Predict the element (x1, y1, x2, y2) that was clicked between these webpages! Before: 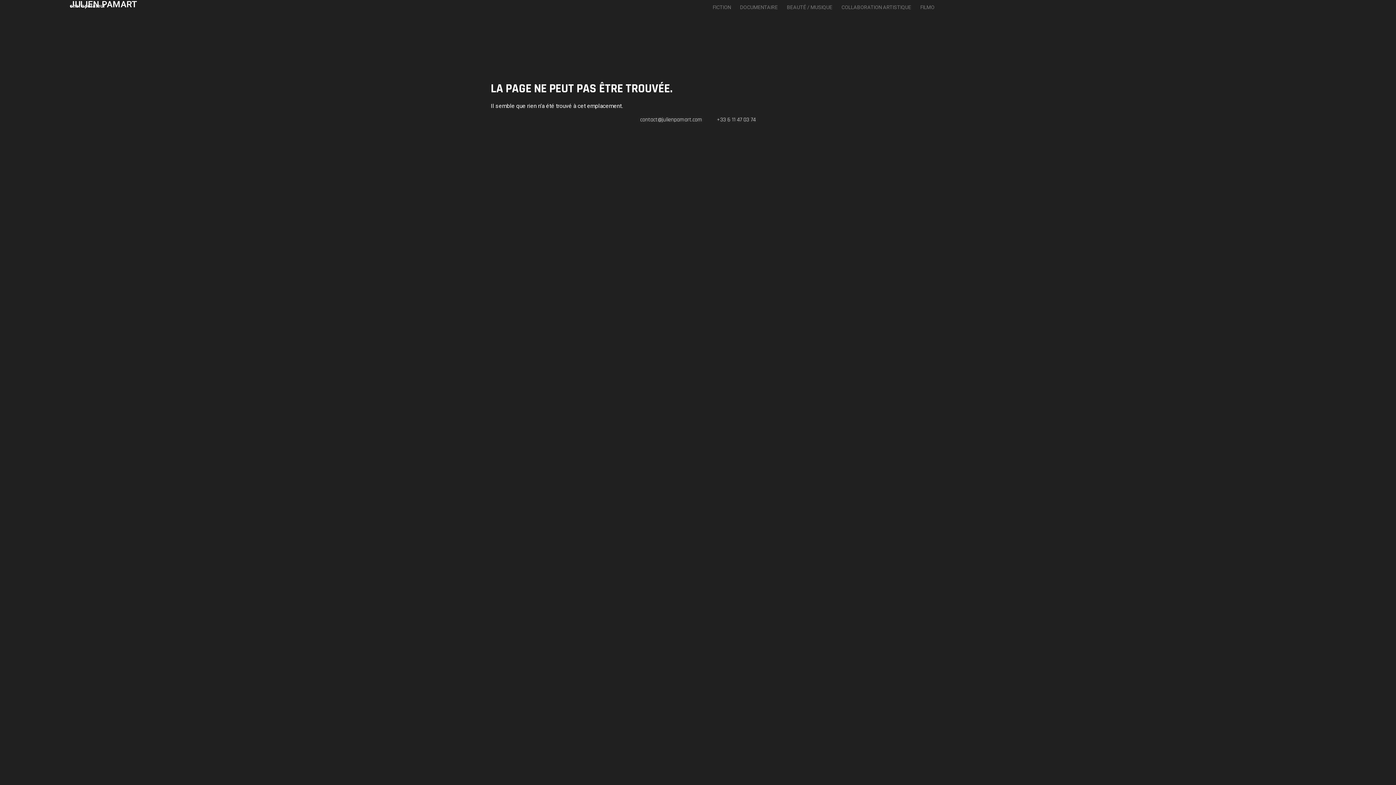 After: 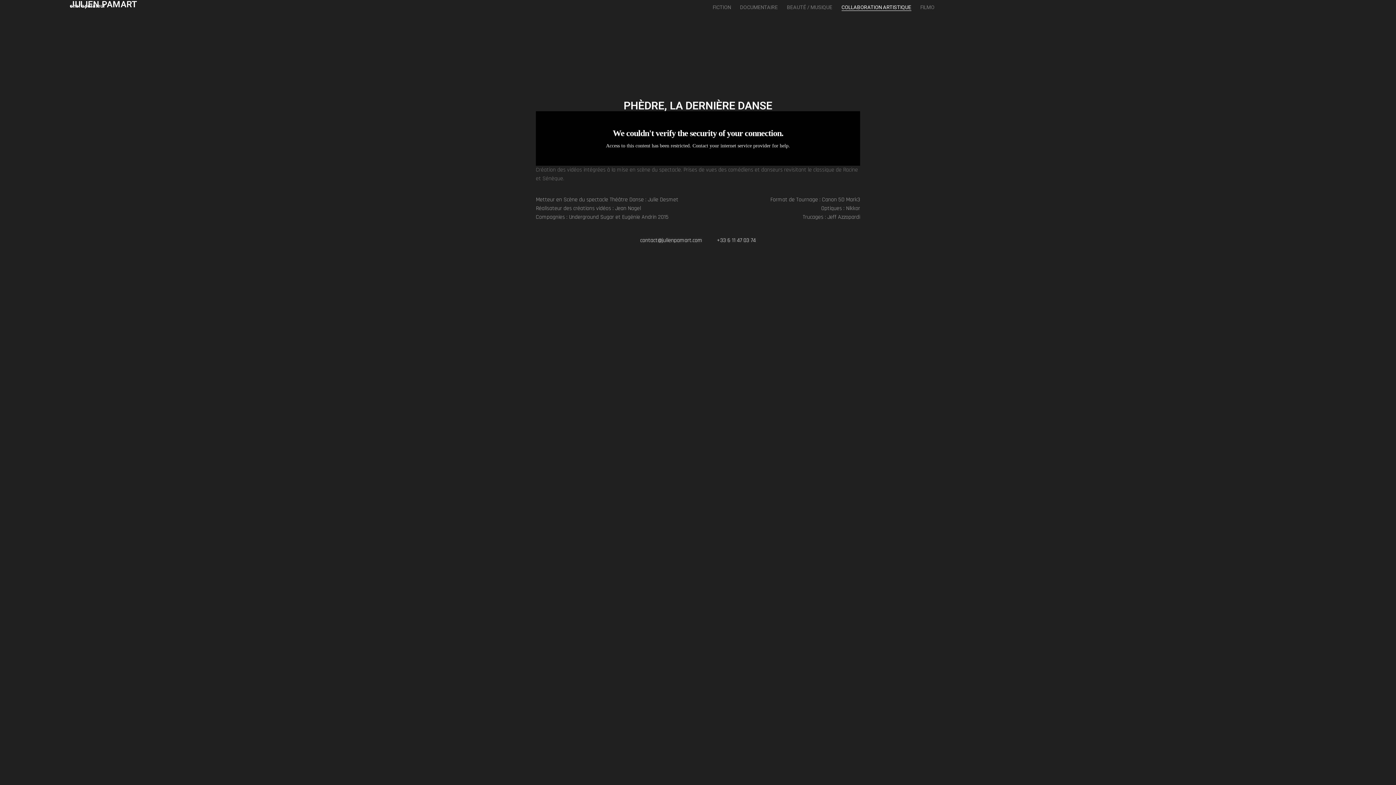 Action: label: COLLABORATION ARTISTIQUE bbox: (841, 3, 911, 10)